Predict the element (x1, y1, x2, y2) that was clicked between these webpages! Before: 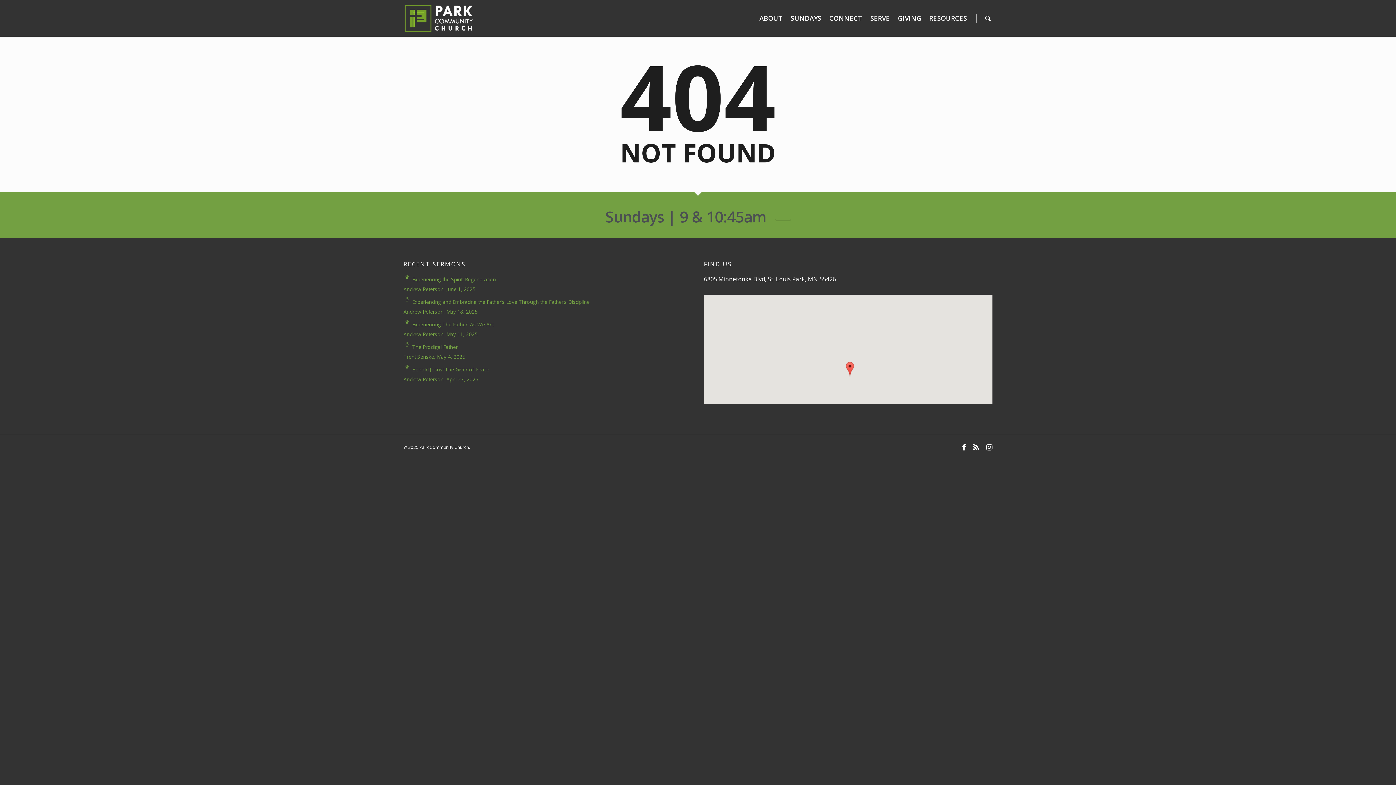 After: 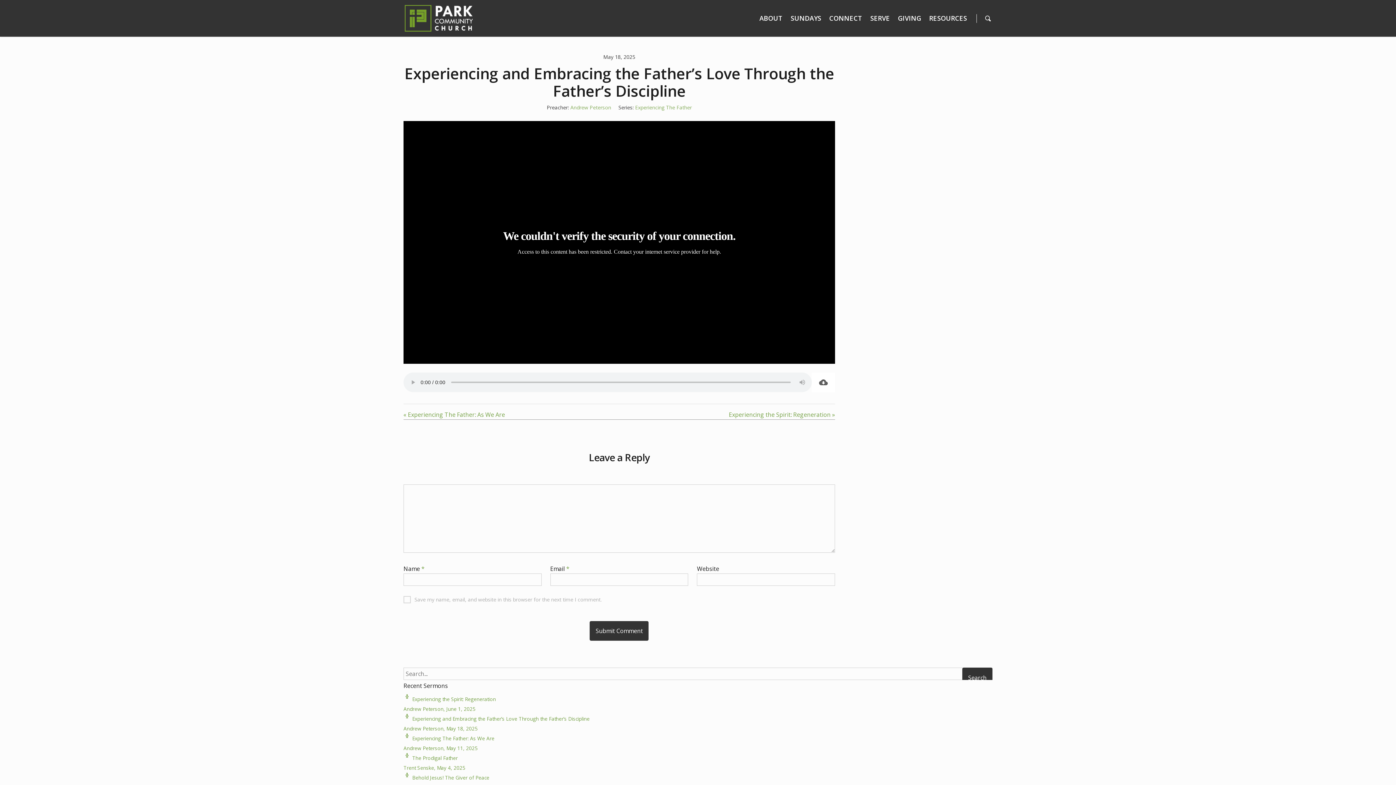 Action: bbox: (403, 297, 692, 306) label:  Experiencing and Embracing the Father’s Love Through the Father’s Discipline